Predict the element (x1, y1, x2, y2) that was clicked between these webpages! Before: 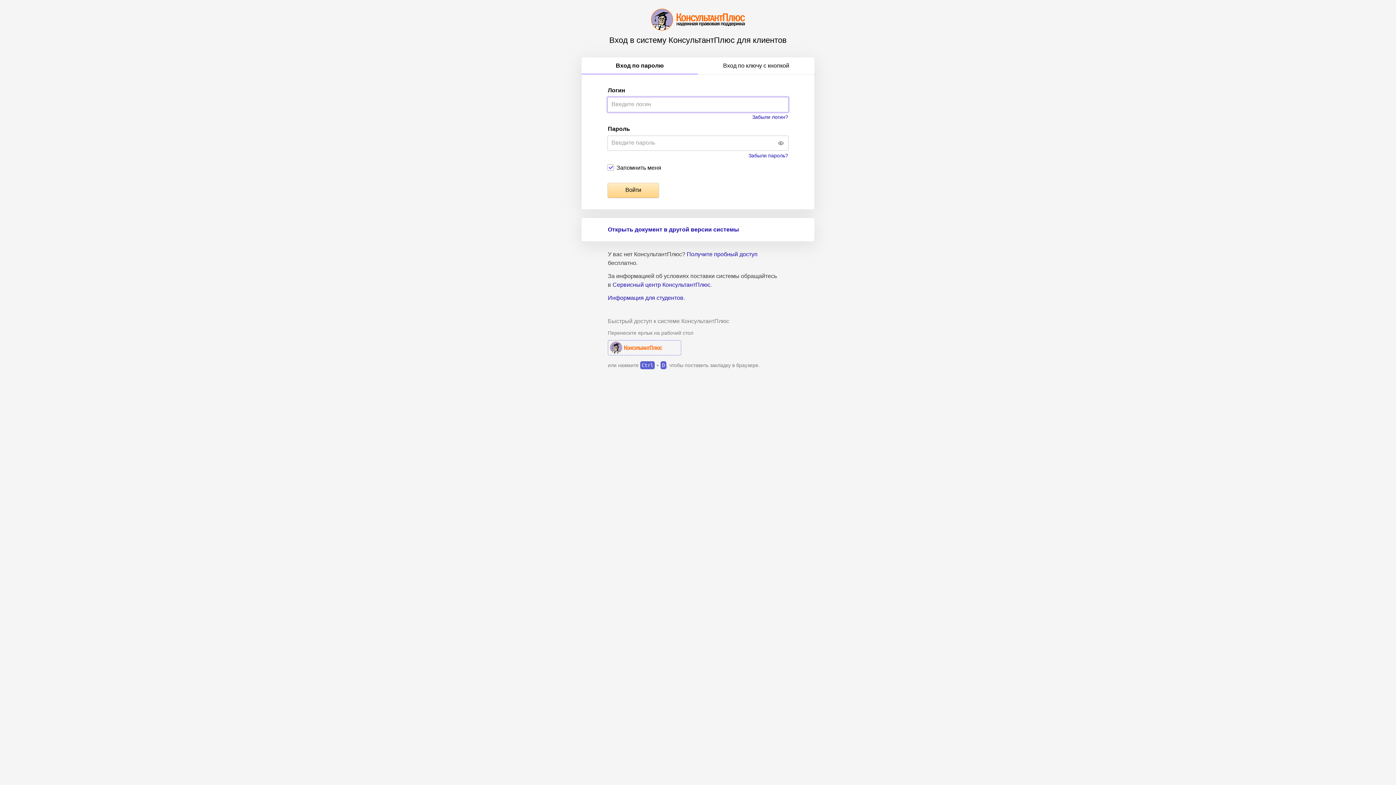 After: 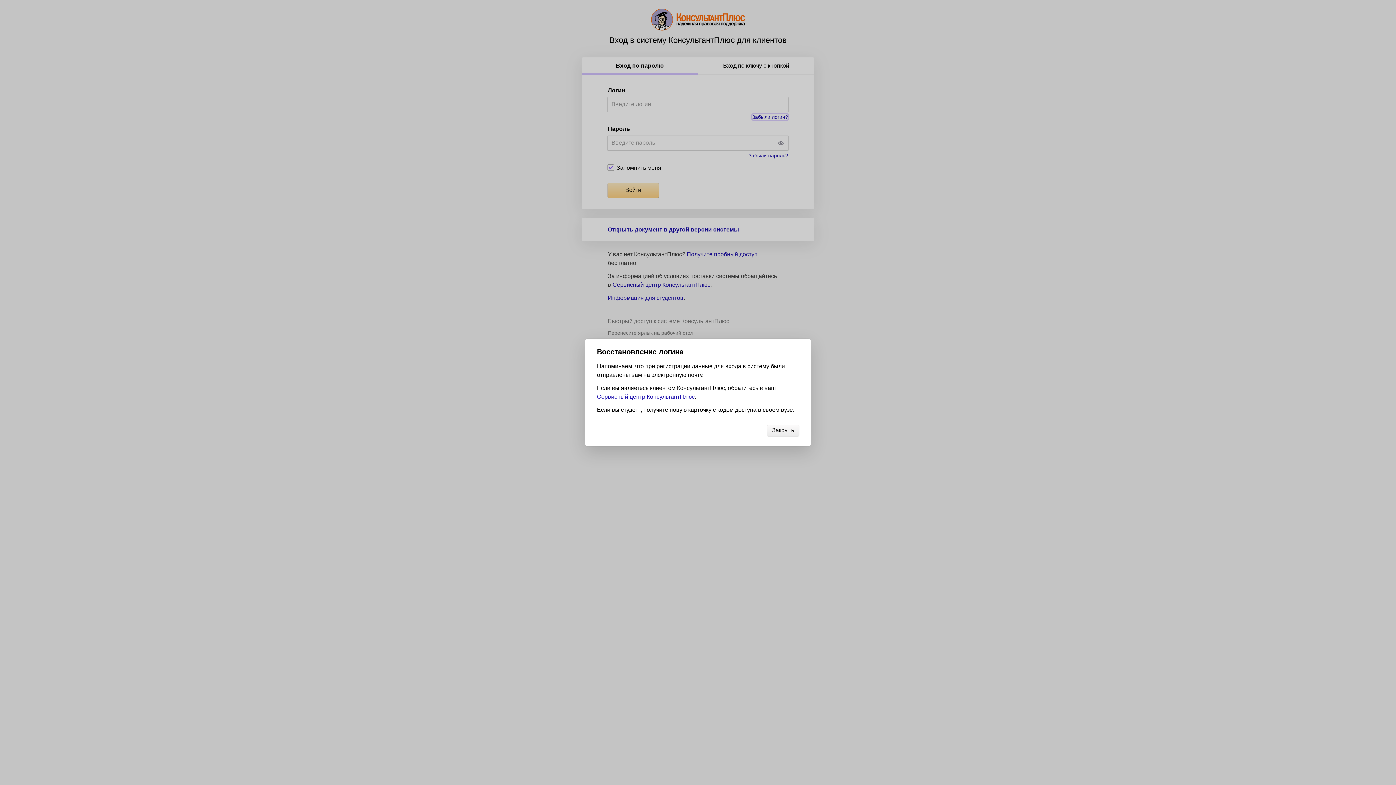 Action: bbox: (752, 114, 788, 120) label: Забыли логин?